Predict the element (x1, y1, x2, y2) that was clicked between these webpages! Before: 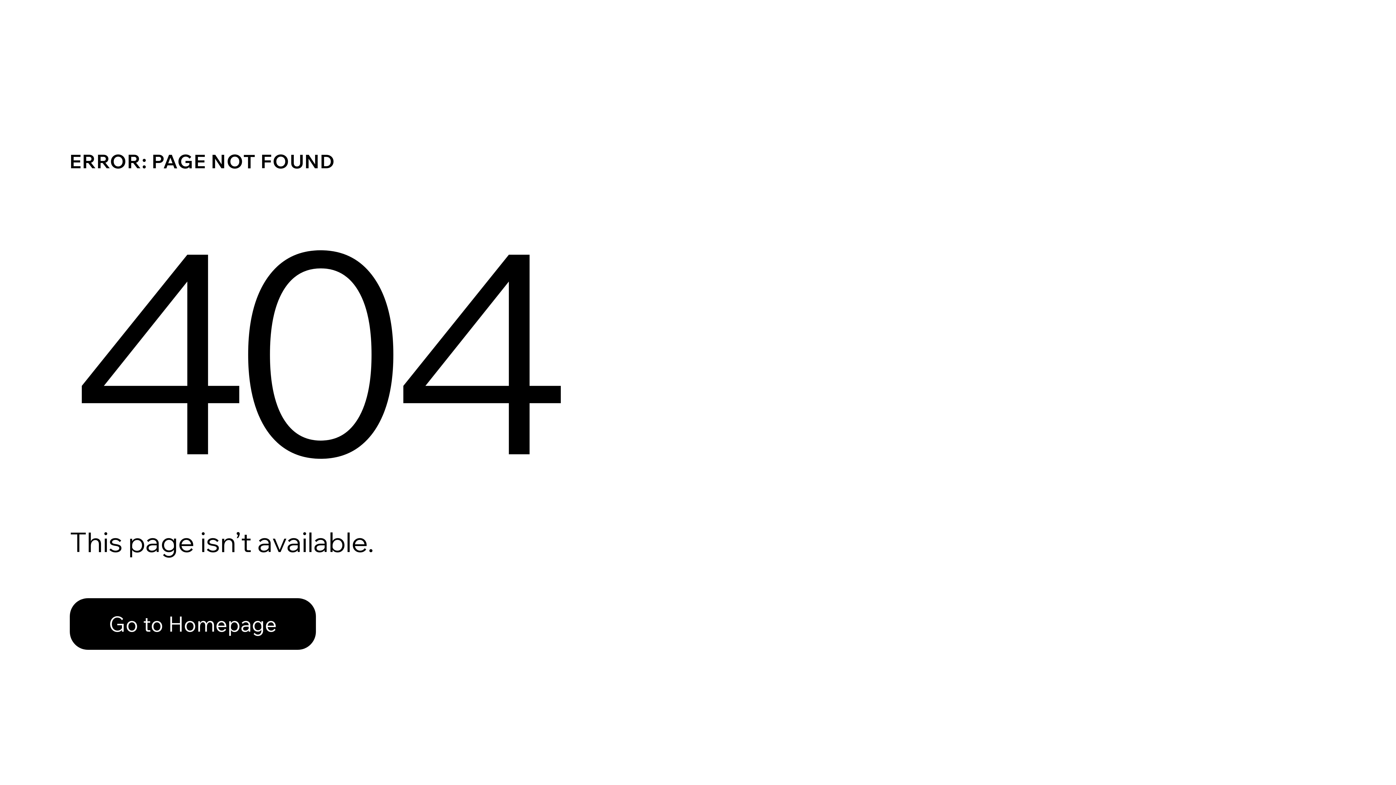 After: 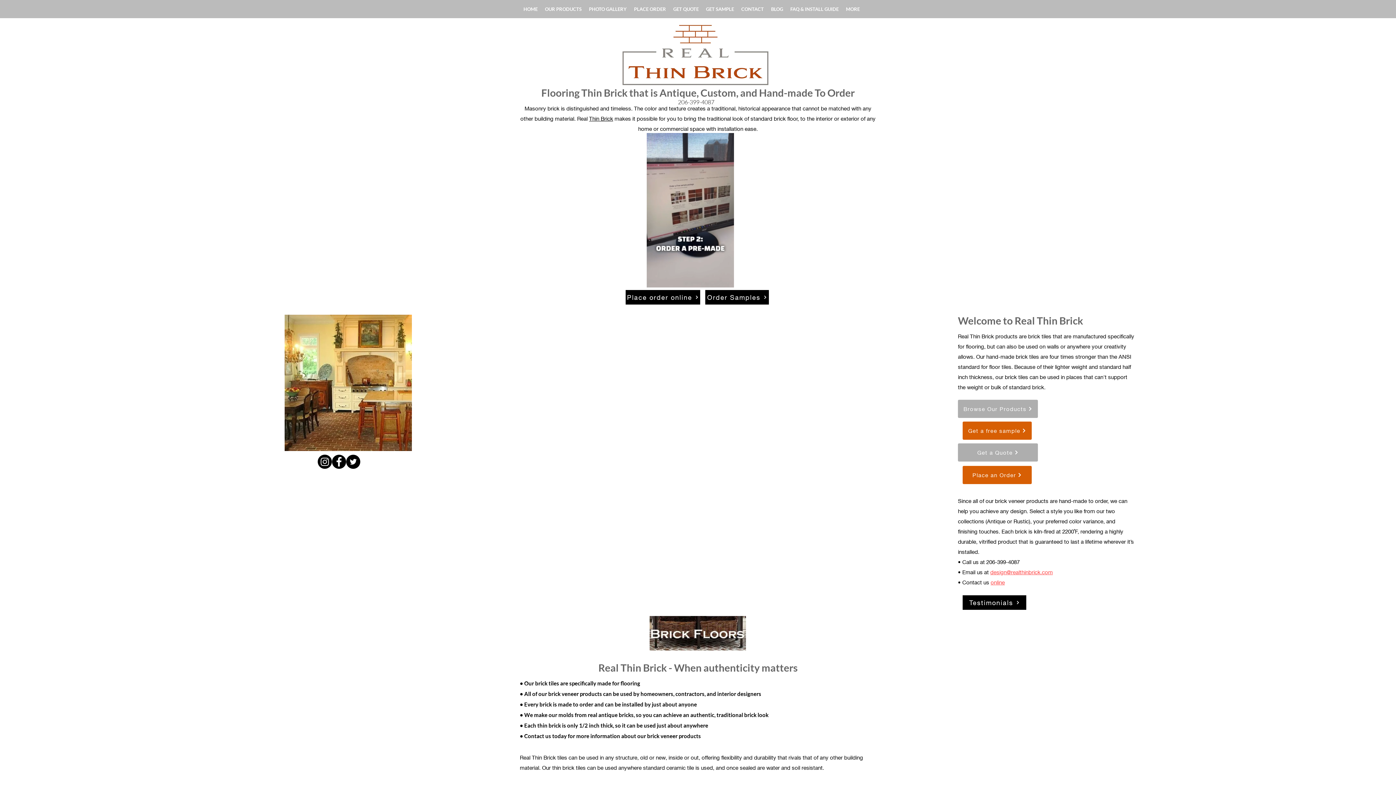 Action: label: Go to Homepage bbox: (69, 582, 768, 659)